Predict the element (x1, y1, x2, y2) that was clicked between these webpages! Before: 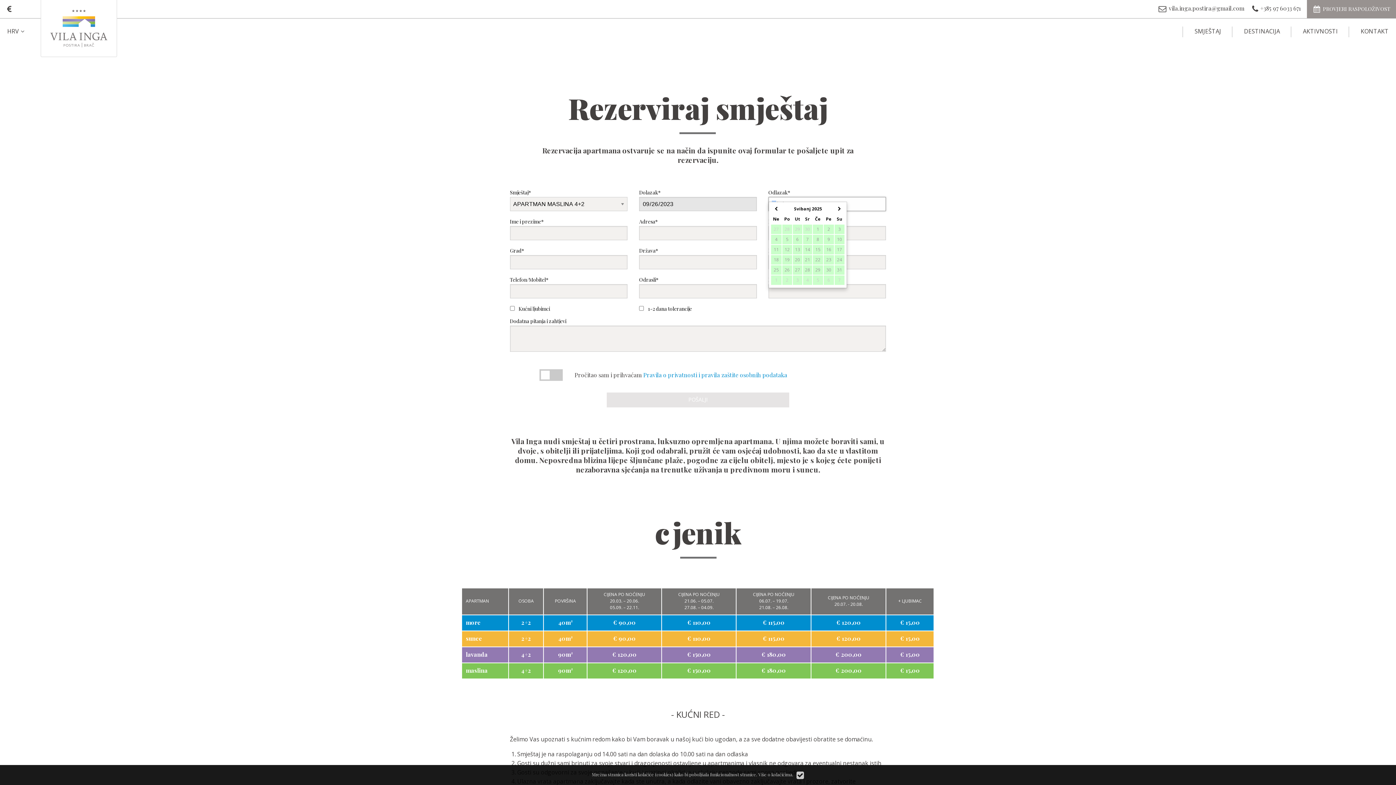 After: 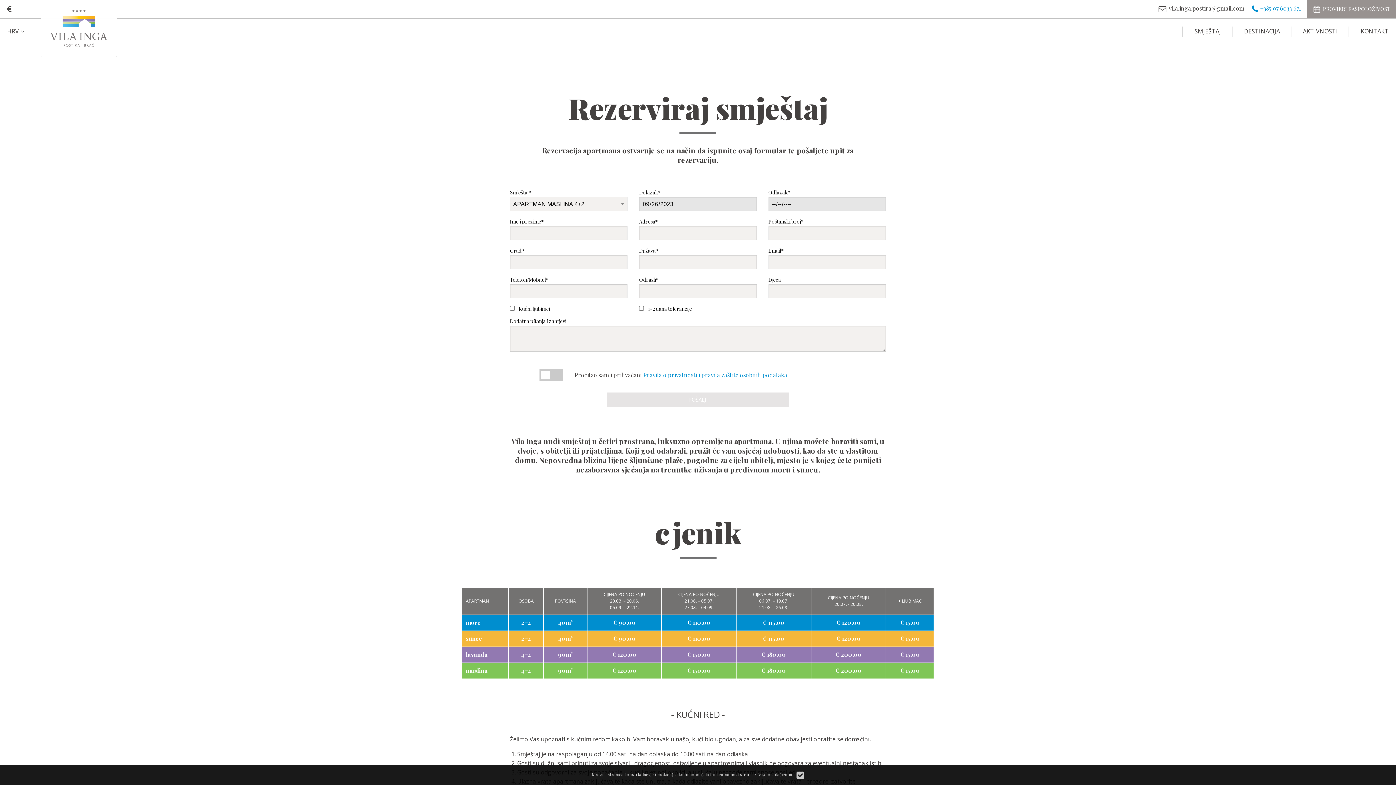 Action: bbox: (1250, 4, 1301, 12) label: +385 97 6033 671